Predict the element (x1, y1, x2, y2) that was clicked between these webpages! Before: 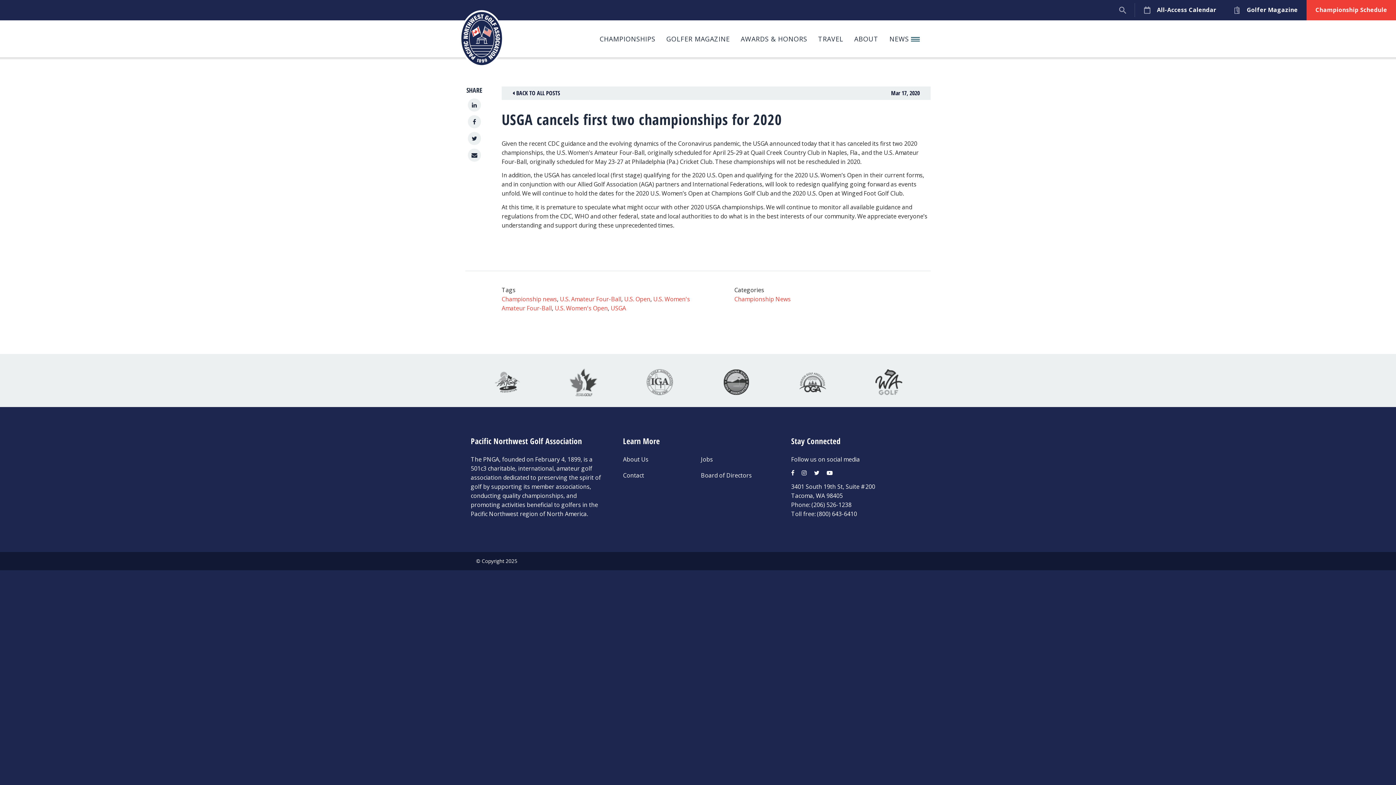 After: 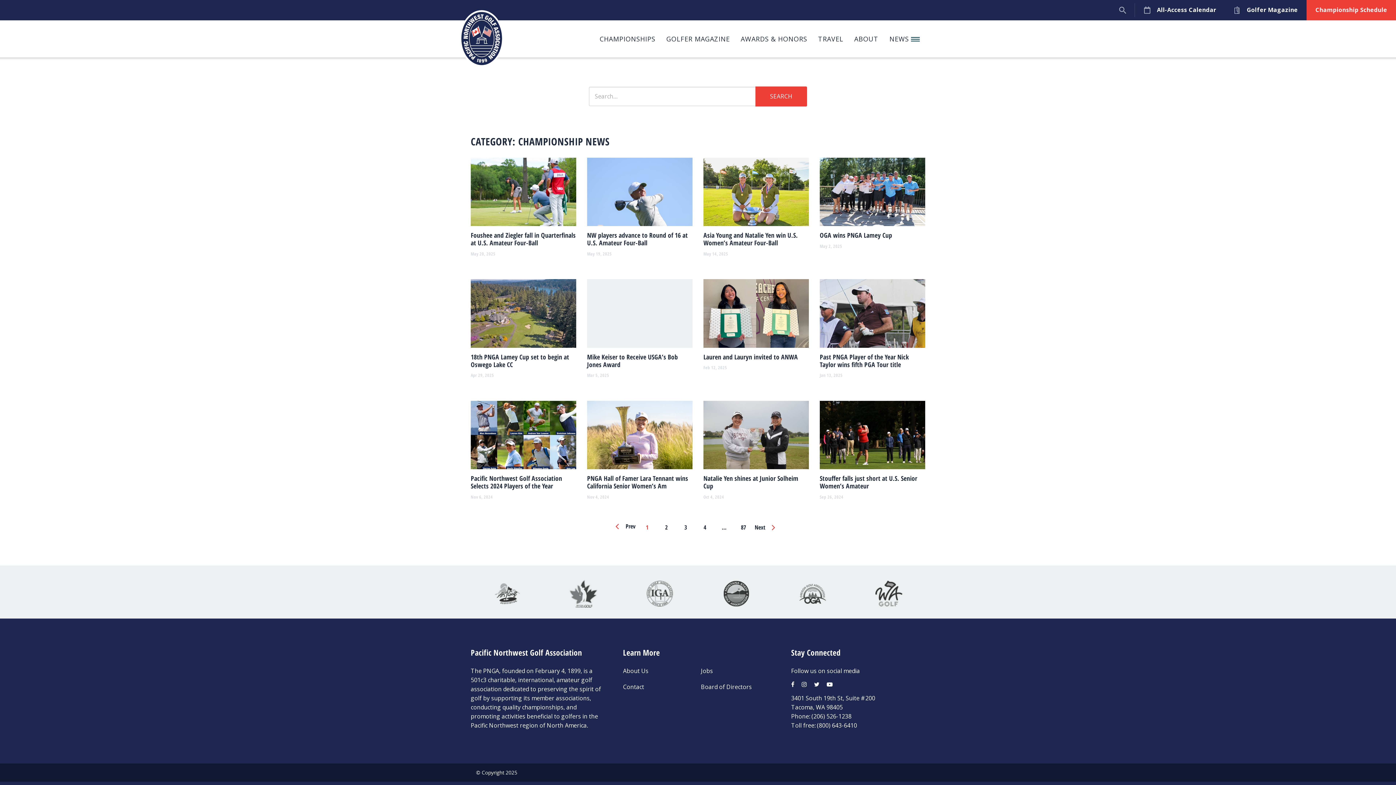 Action: label: Championship News bbox: (734, 295, 790, 303)